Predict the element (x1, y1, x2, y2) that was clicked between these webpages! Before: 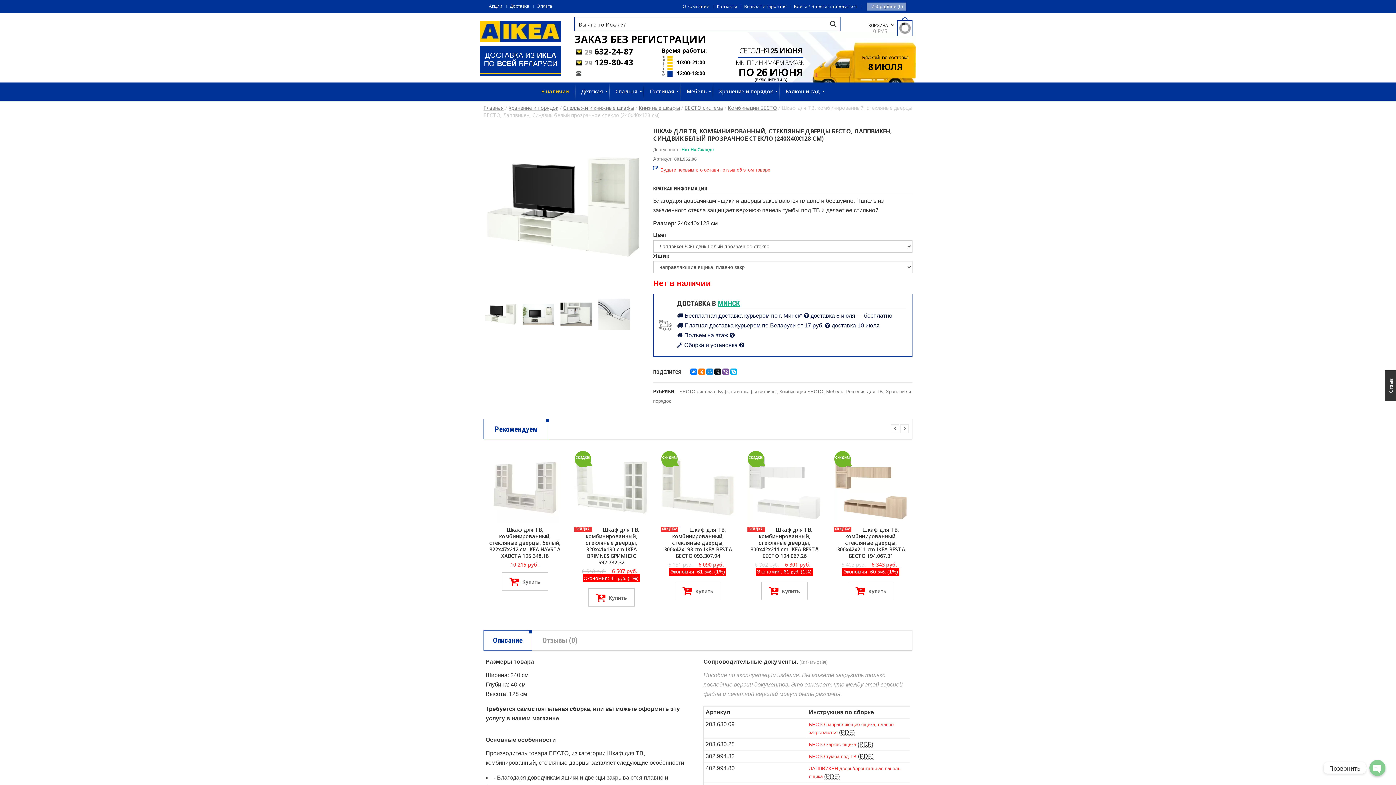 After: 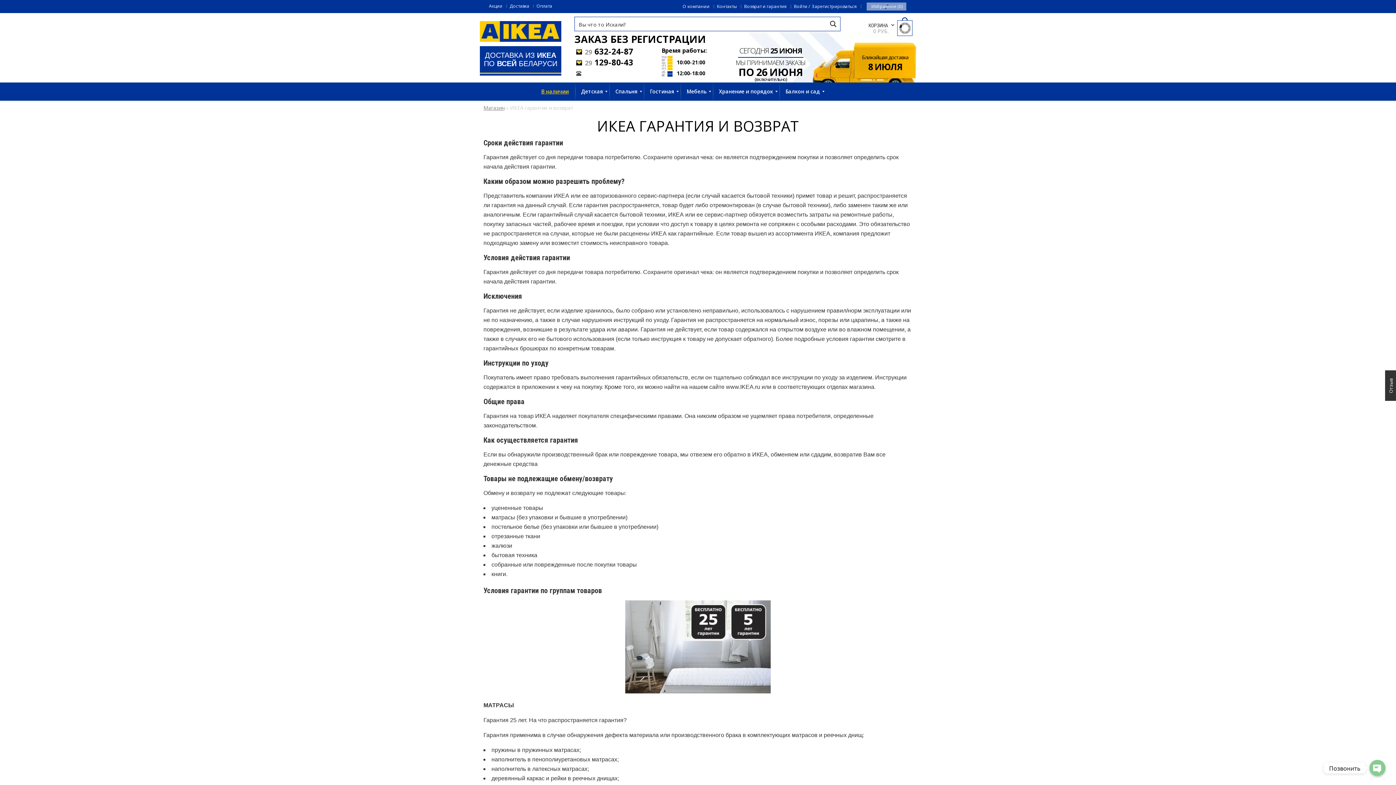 Action: bbox: (744, 4, 786, 9) label: Возврат и гарантия